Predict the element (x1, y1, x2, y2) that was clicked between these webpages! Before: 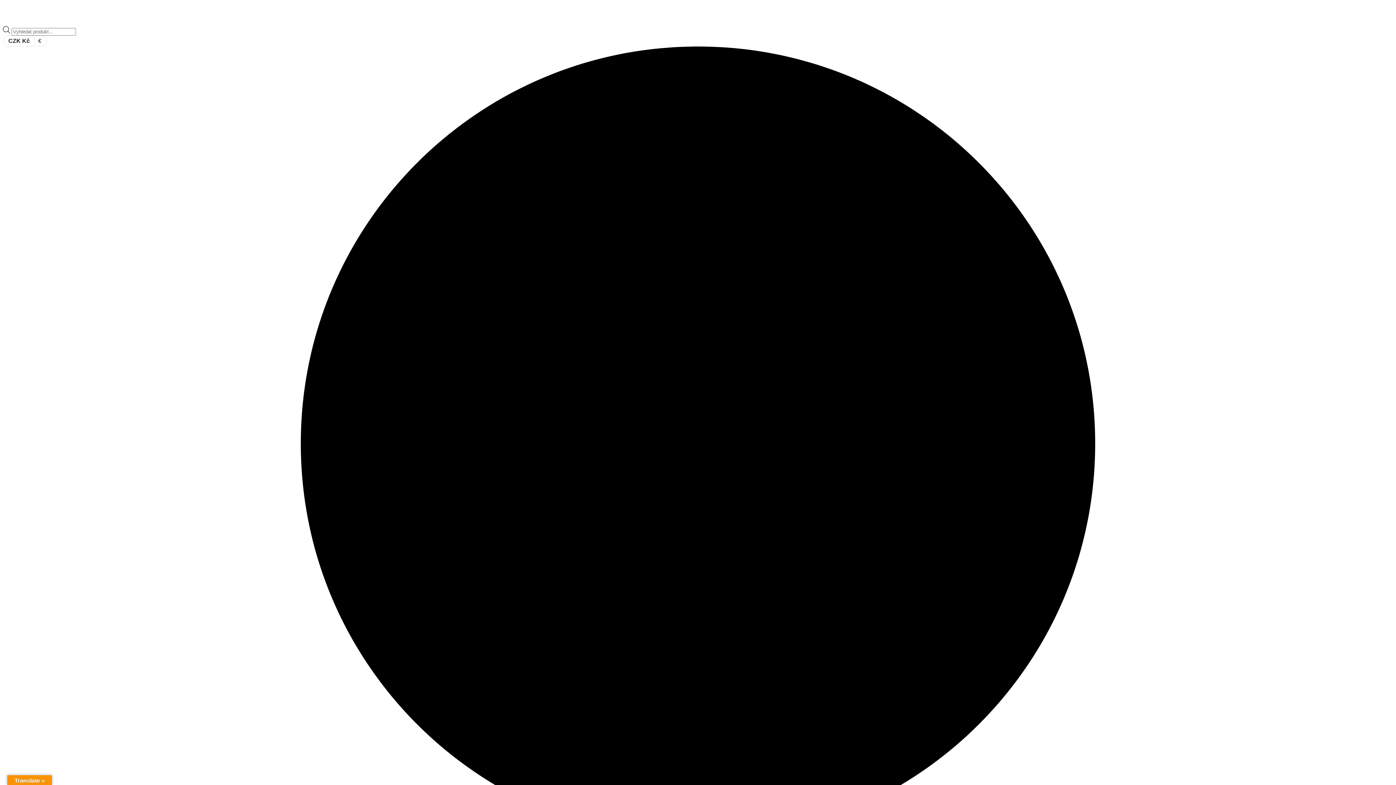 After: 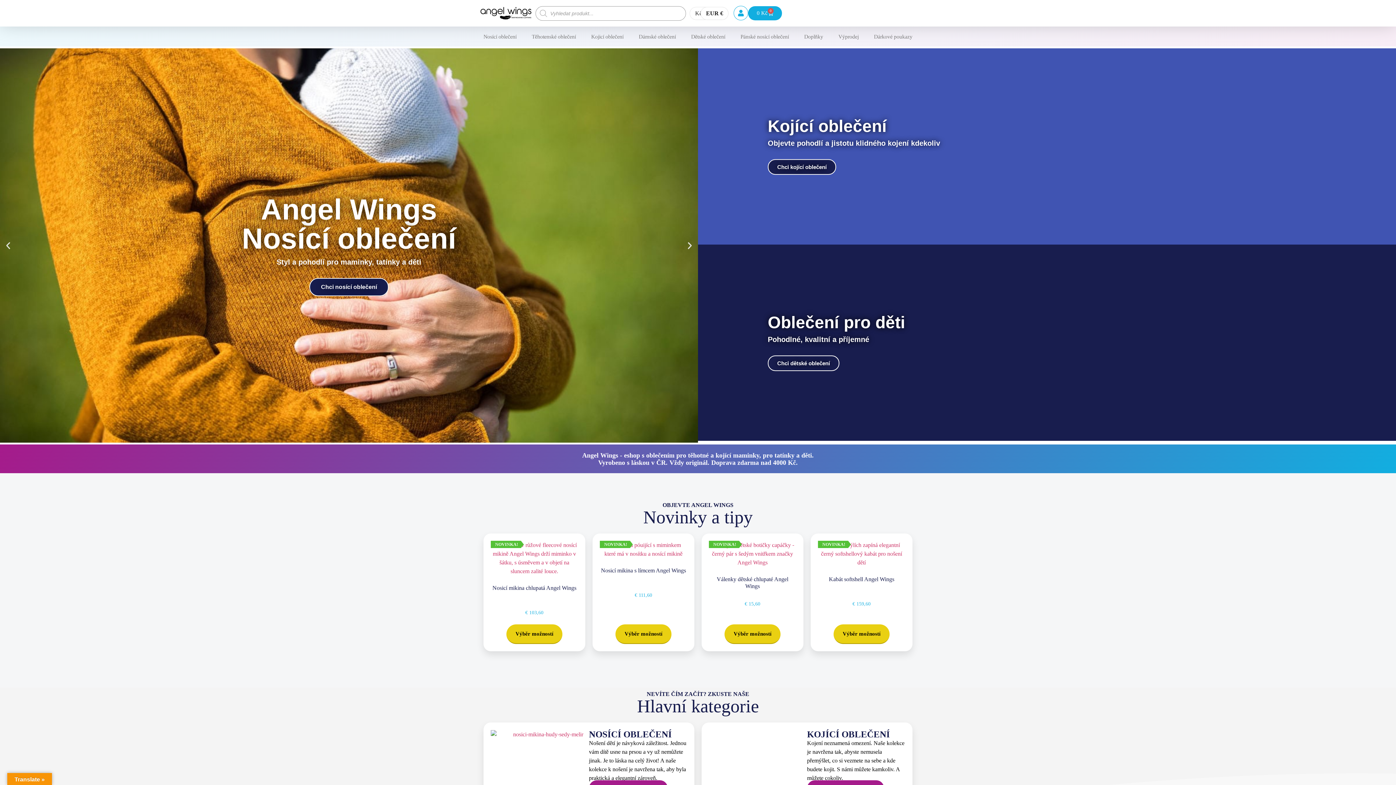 Action: bbox: (652, 2, 743, 26)